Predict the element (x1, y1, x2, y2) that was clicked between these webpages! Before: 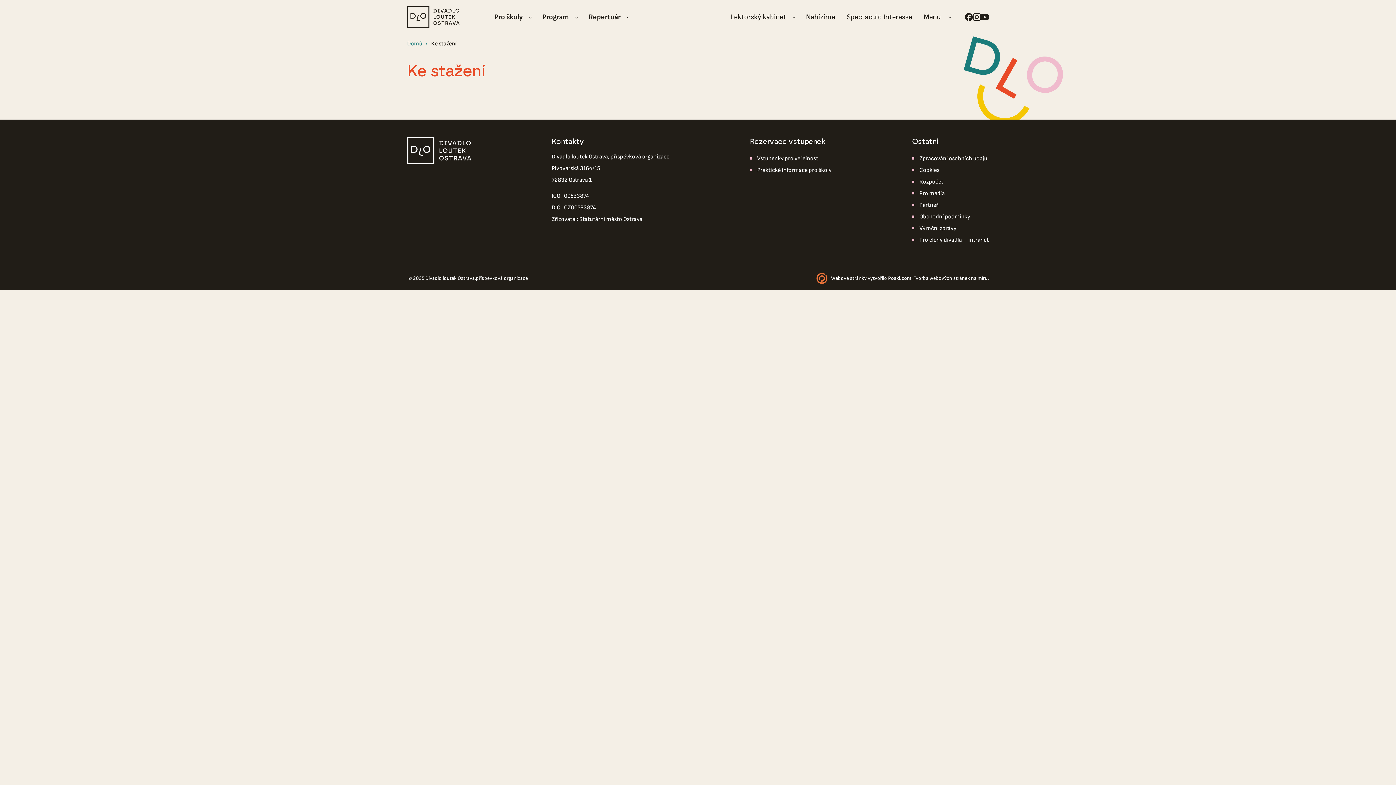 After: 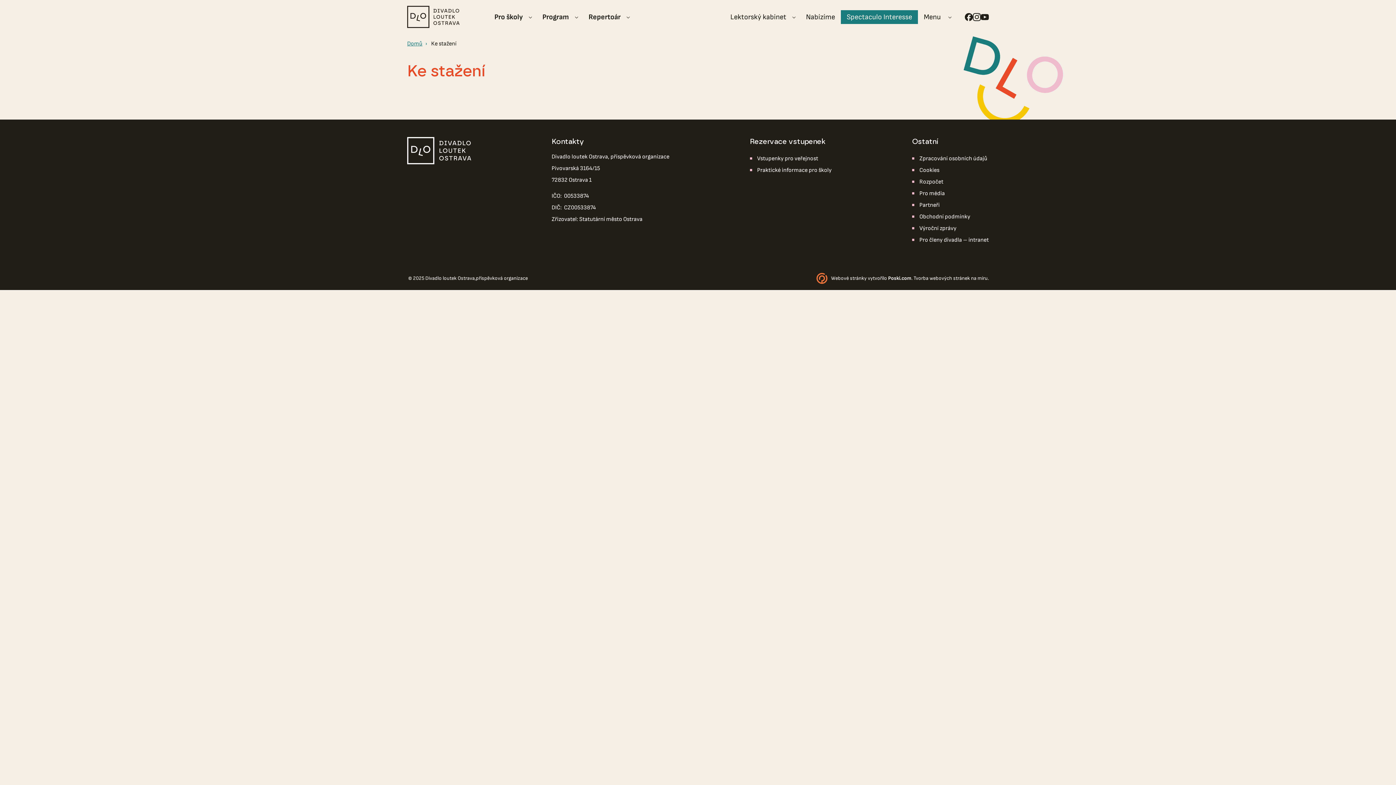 Action: bbox: (841, 10, 918, 23) label: Spectaculo Interesse